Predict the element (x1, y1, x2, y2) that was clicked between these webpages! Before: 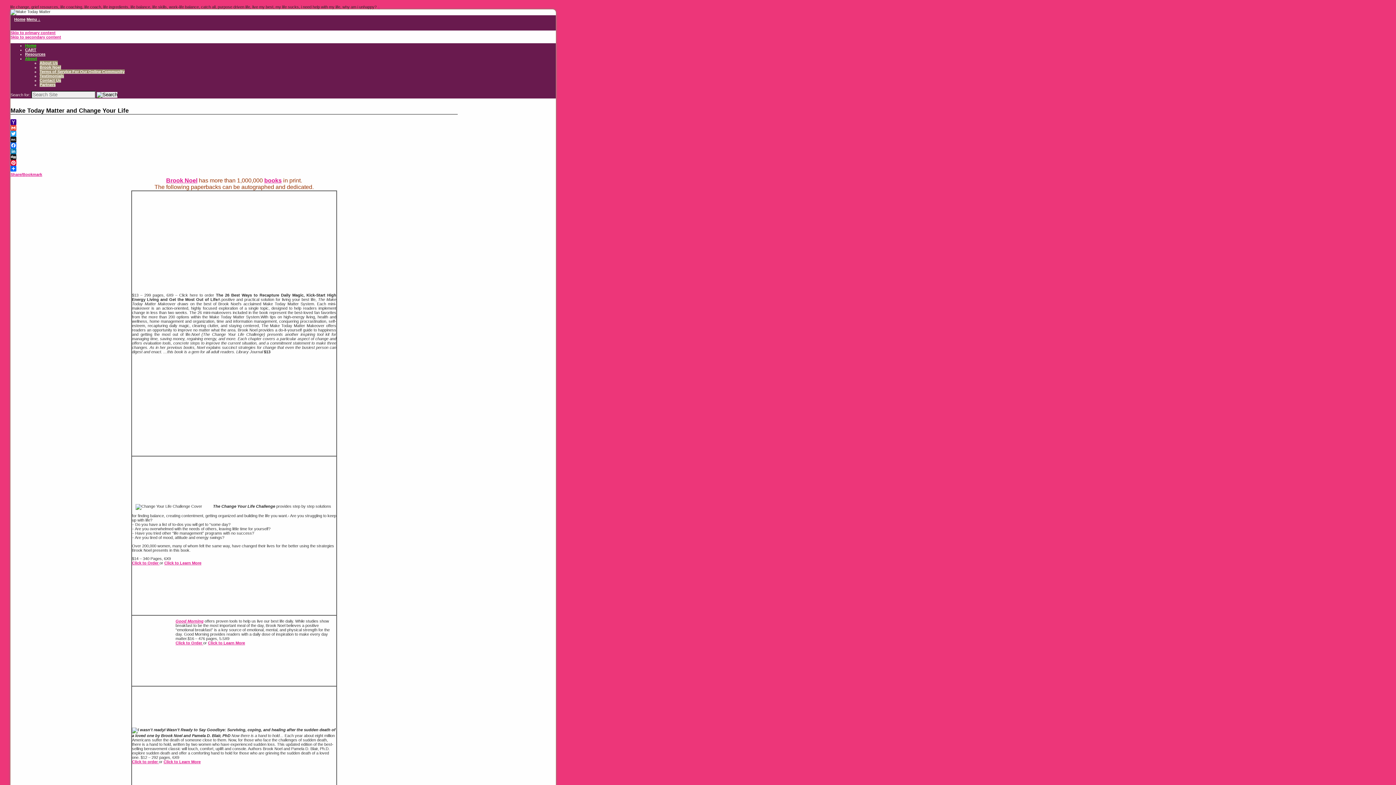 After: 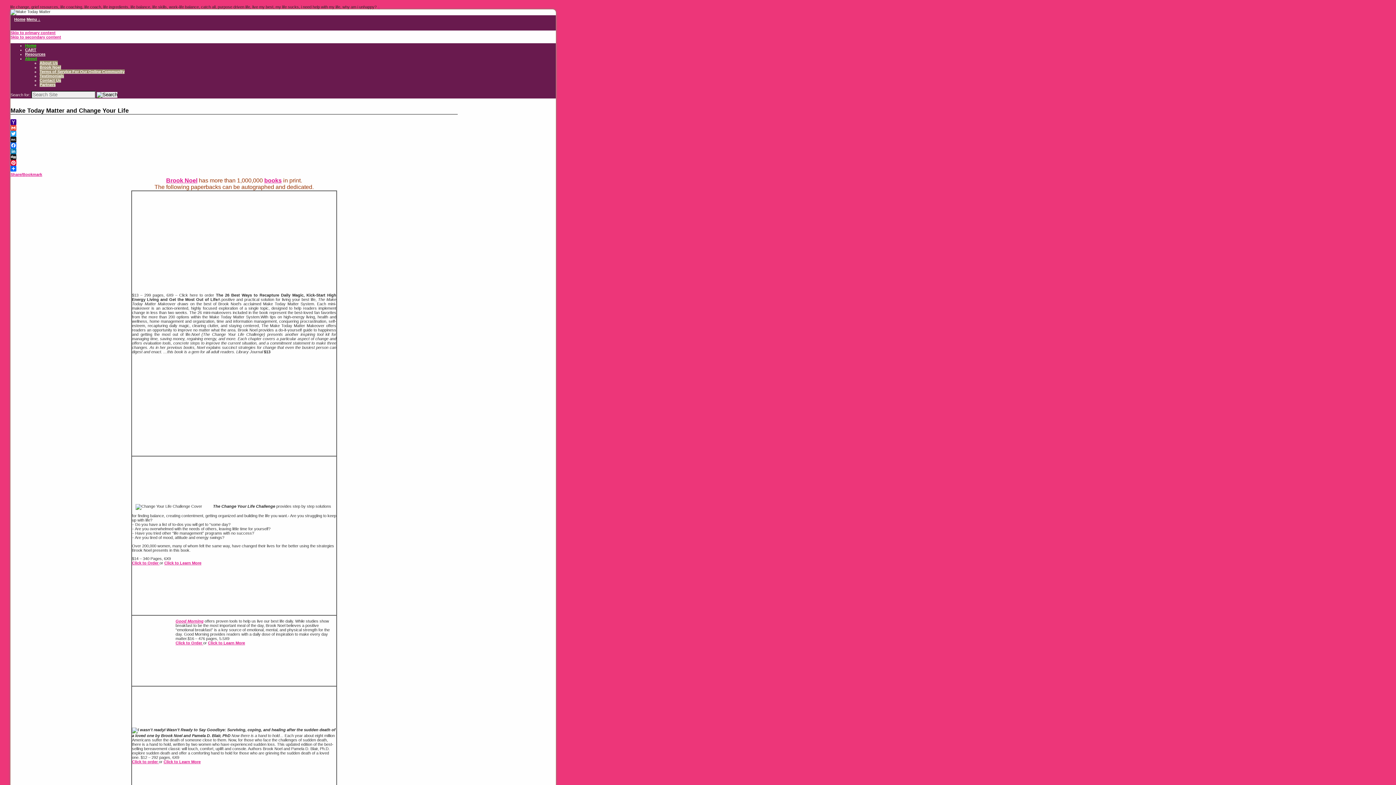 Action: bbox: (10, 125, 457, 131) label: Gmail